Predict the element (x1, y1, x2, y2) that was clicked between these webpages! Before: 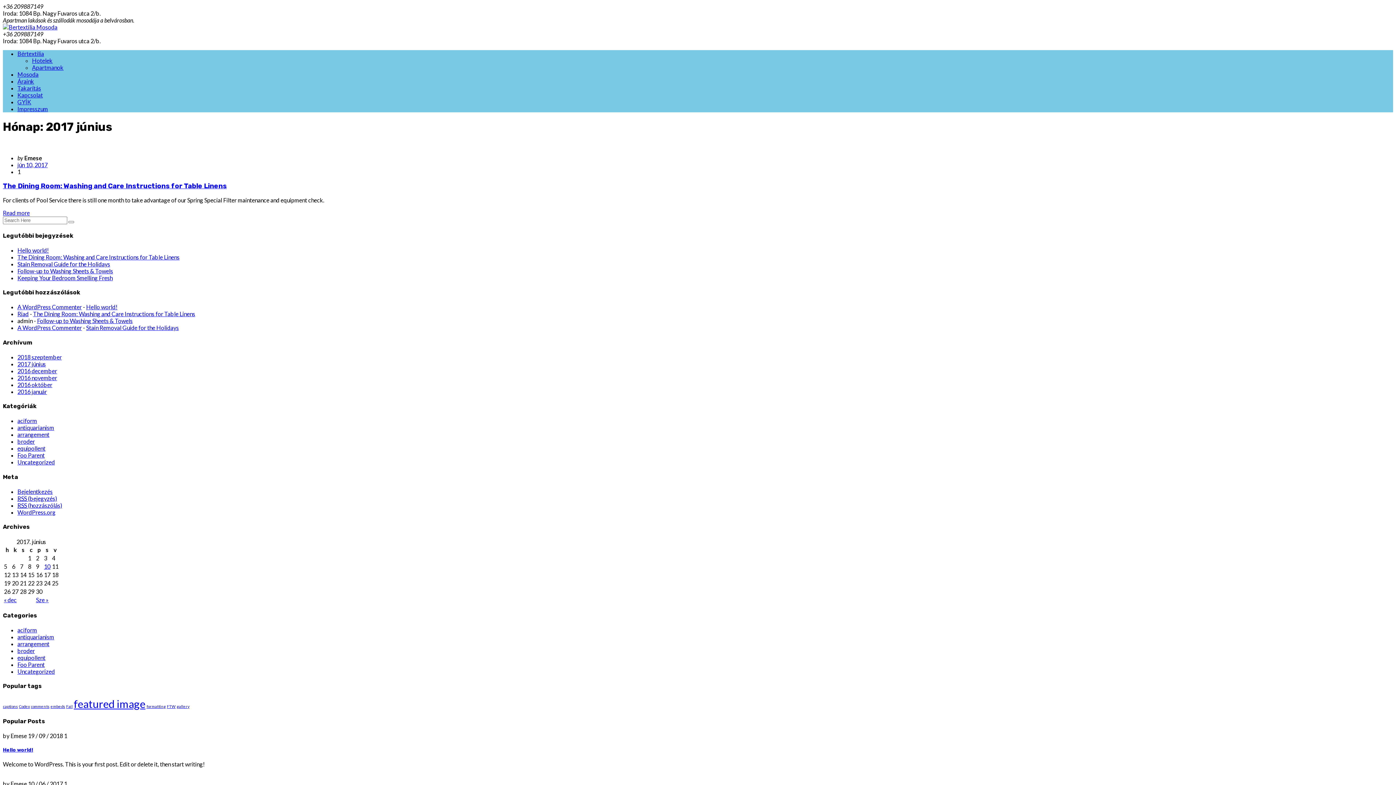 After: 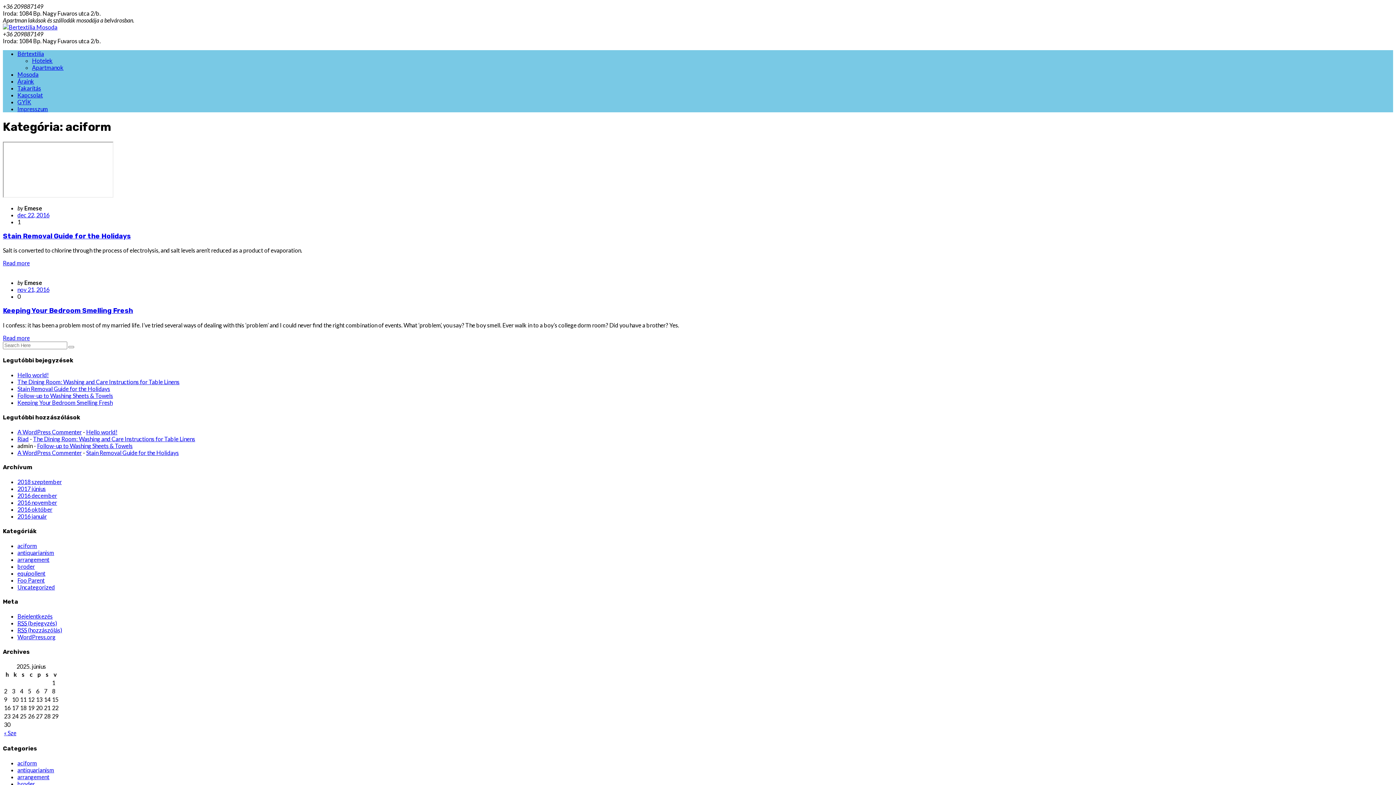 Action: bbox: (17, 417, 37, 424) label: aciform